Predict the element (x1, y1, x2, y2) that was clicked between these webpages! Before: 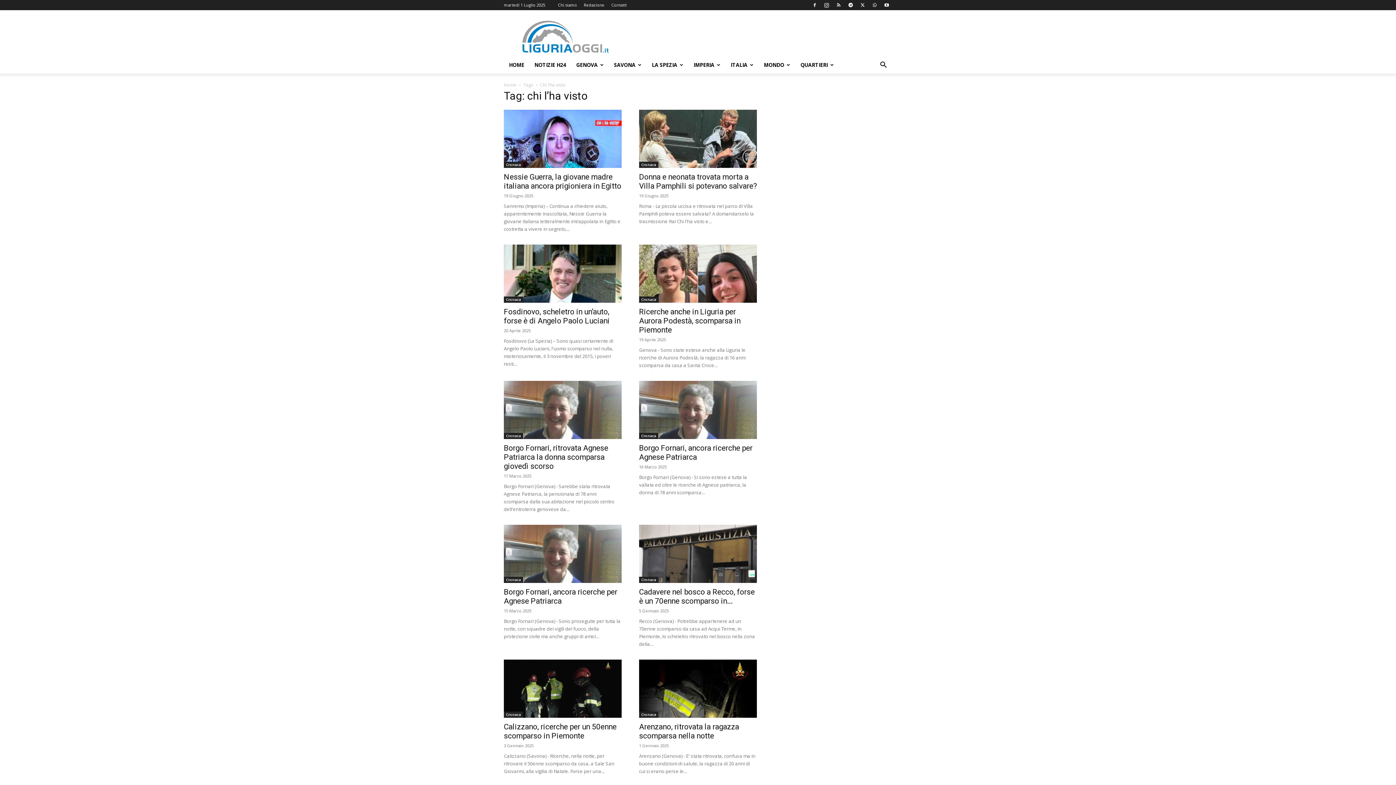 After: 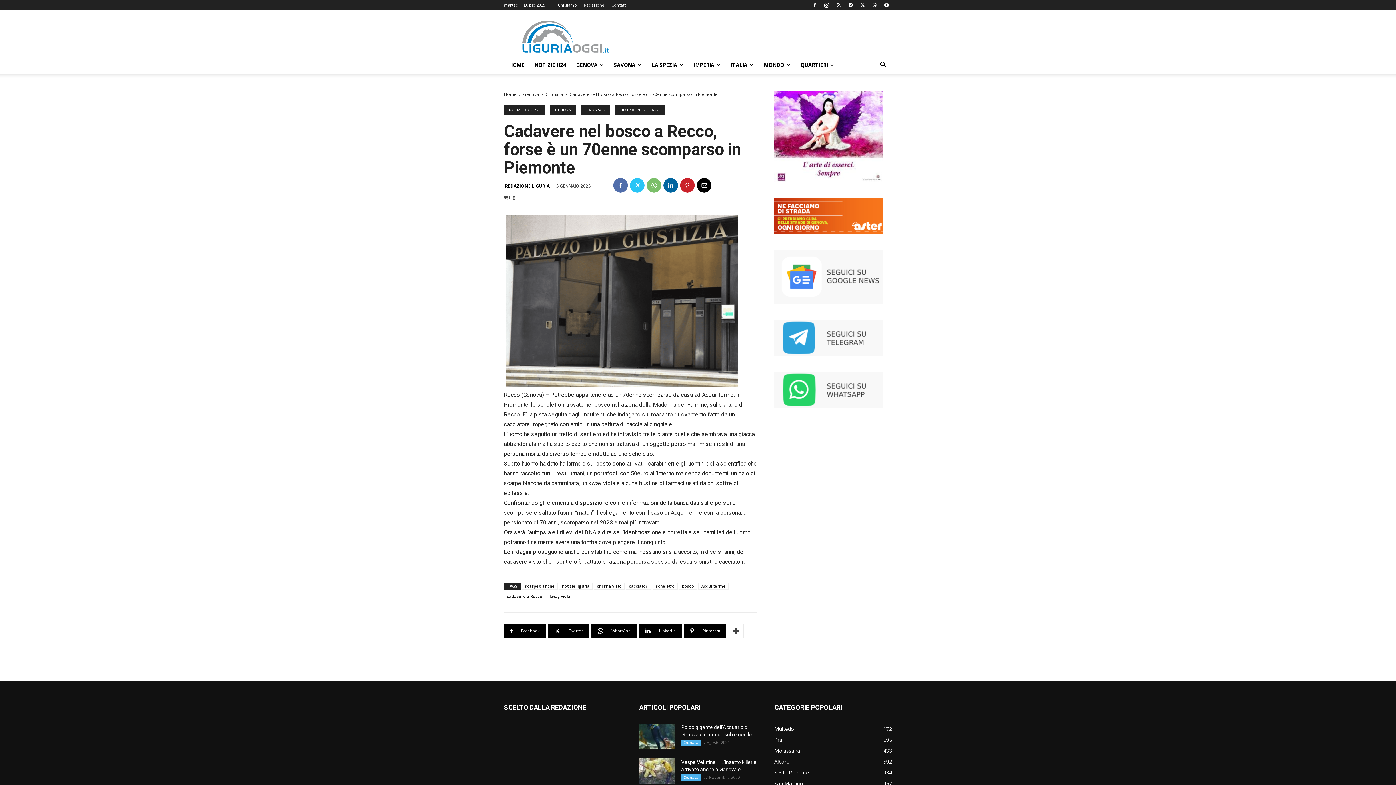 Action: bbox: (639, 525, 757, 583)